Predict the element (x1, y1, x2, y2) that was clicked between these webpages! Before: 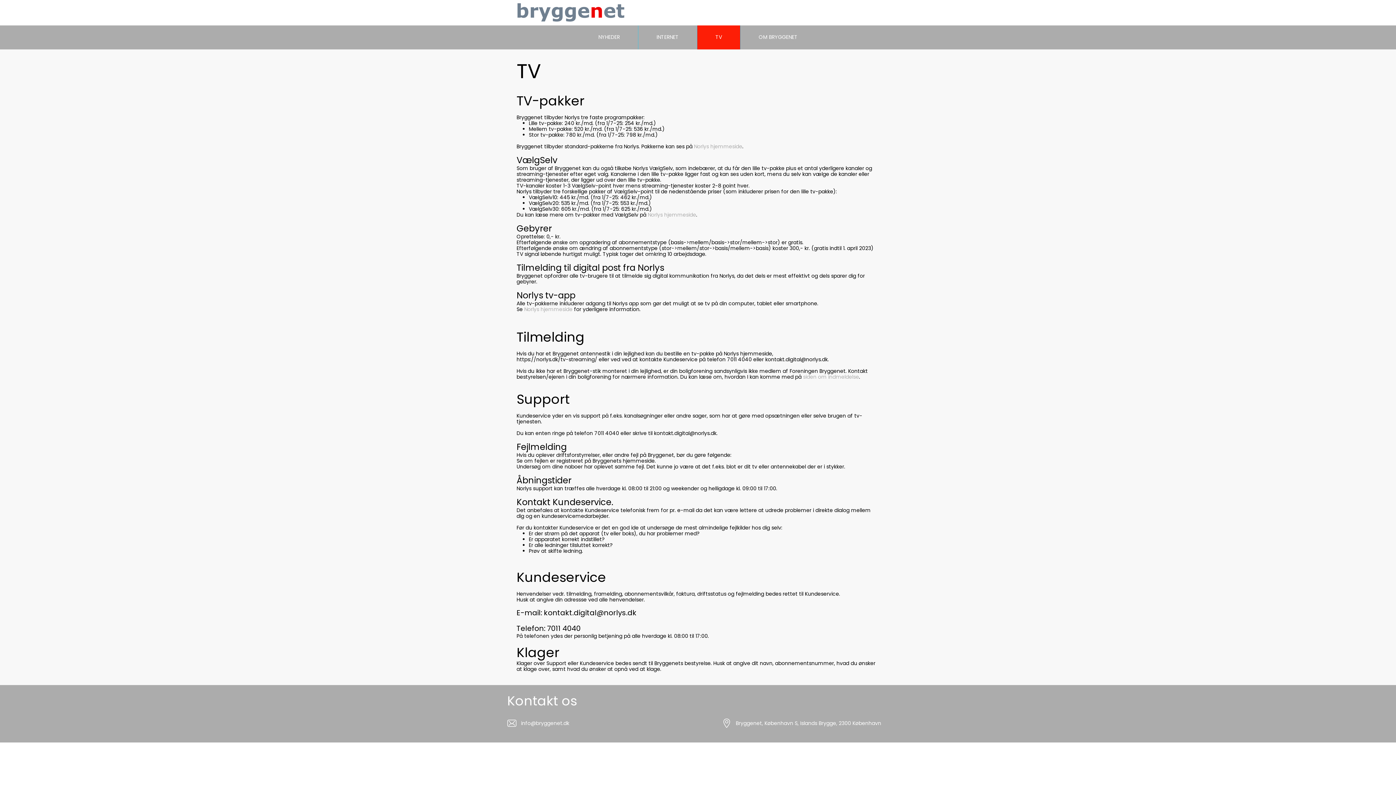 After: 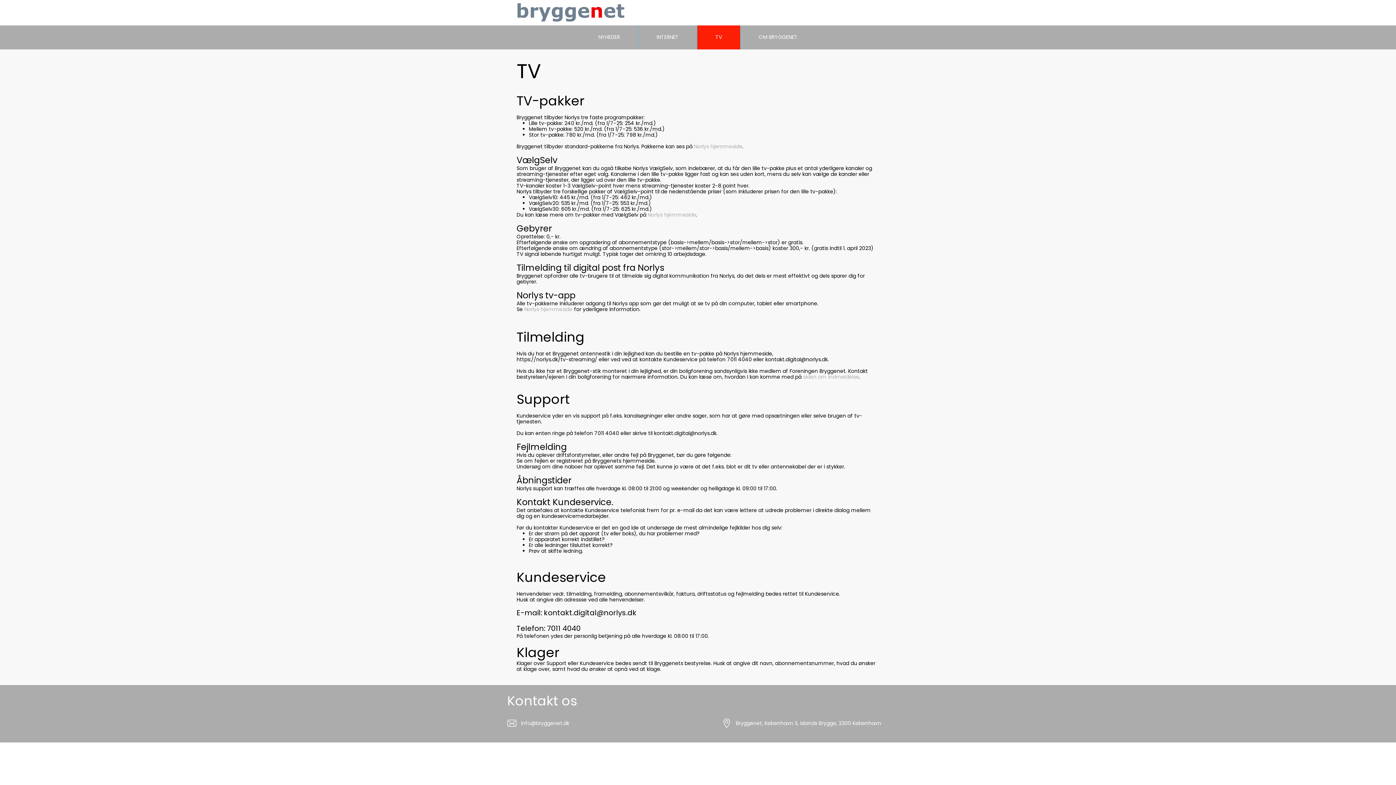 Action: label: TV bbox: (697, 25, 740, 49)